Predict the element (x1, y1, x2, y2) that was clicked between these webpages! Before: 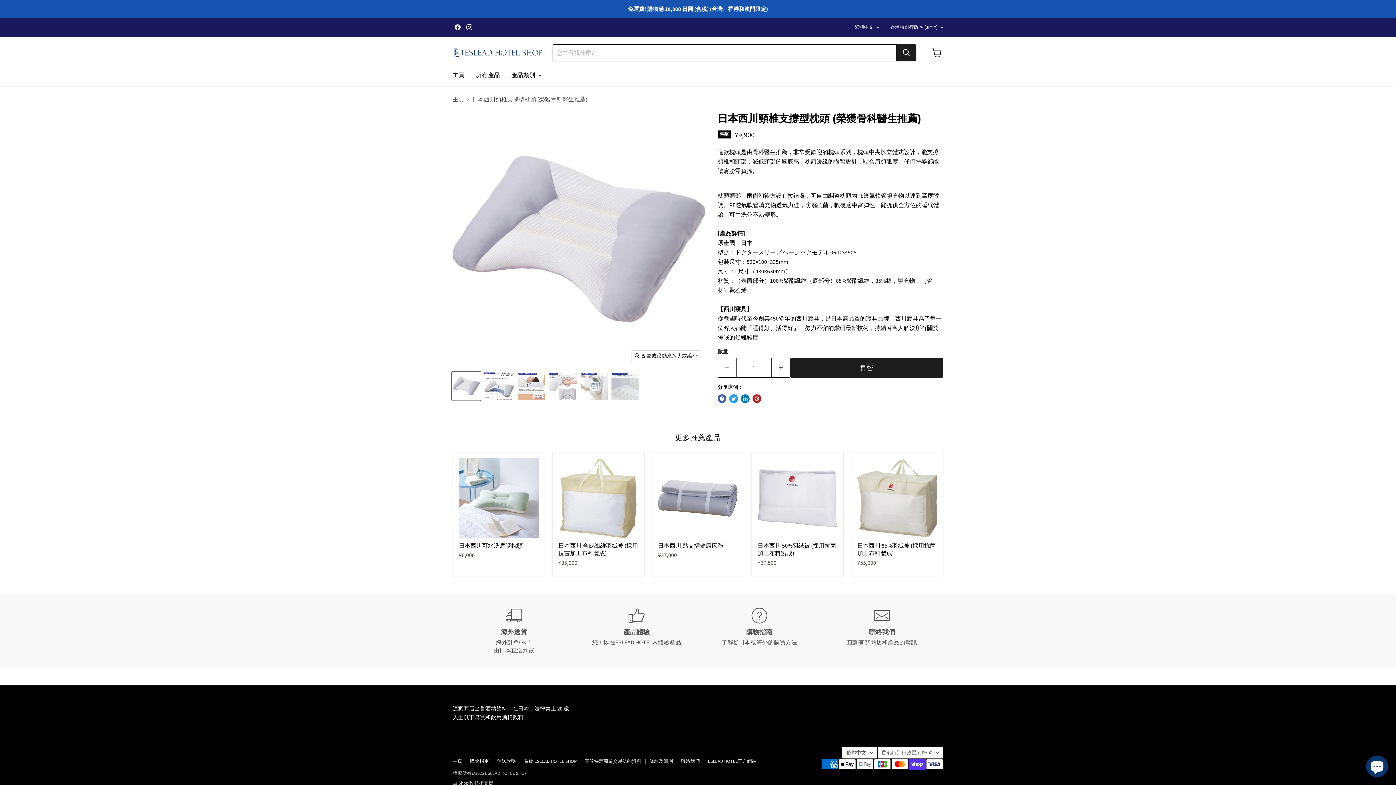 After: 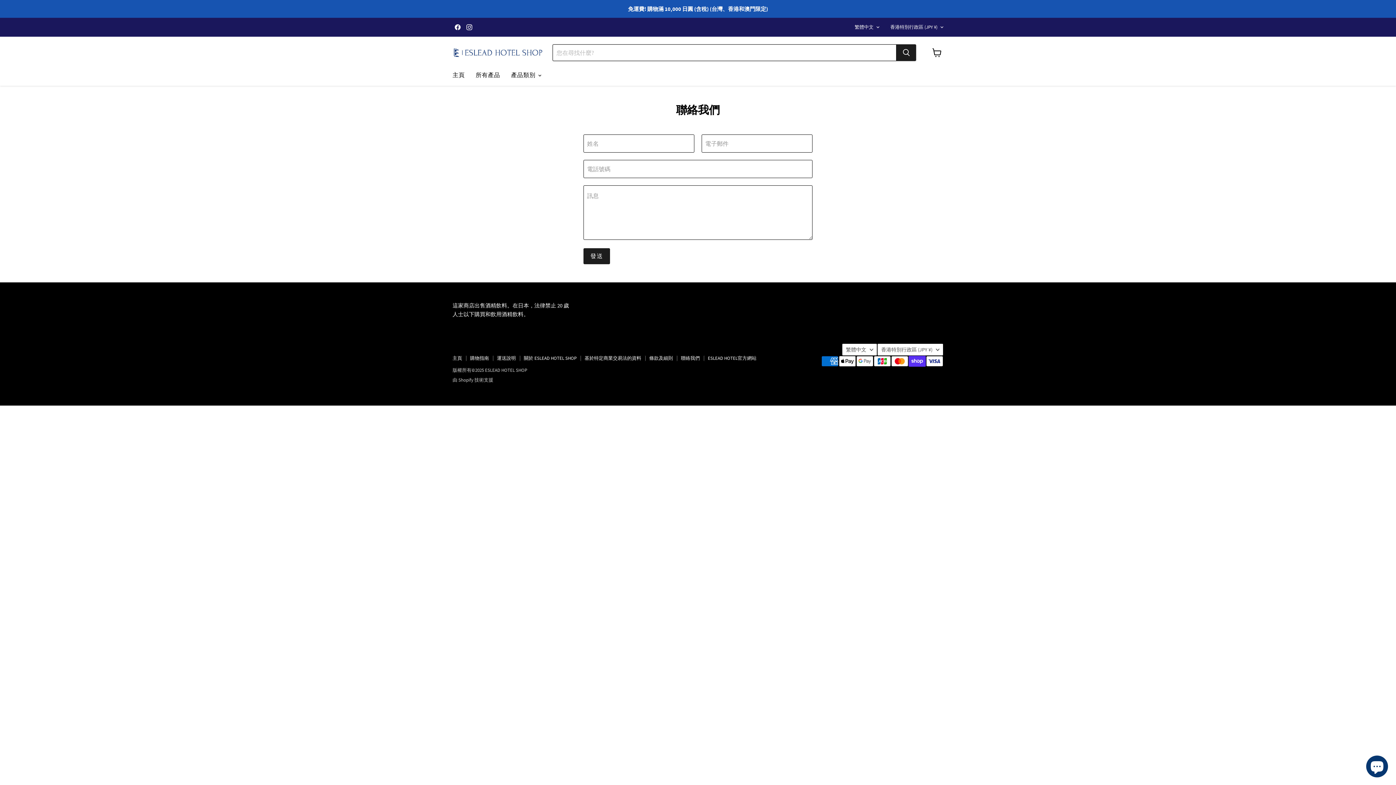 Action: bbox: (681, 758, 700, 764) label: 聯絡我們